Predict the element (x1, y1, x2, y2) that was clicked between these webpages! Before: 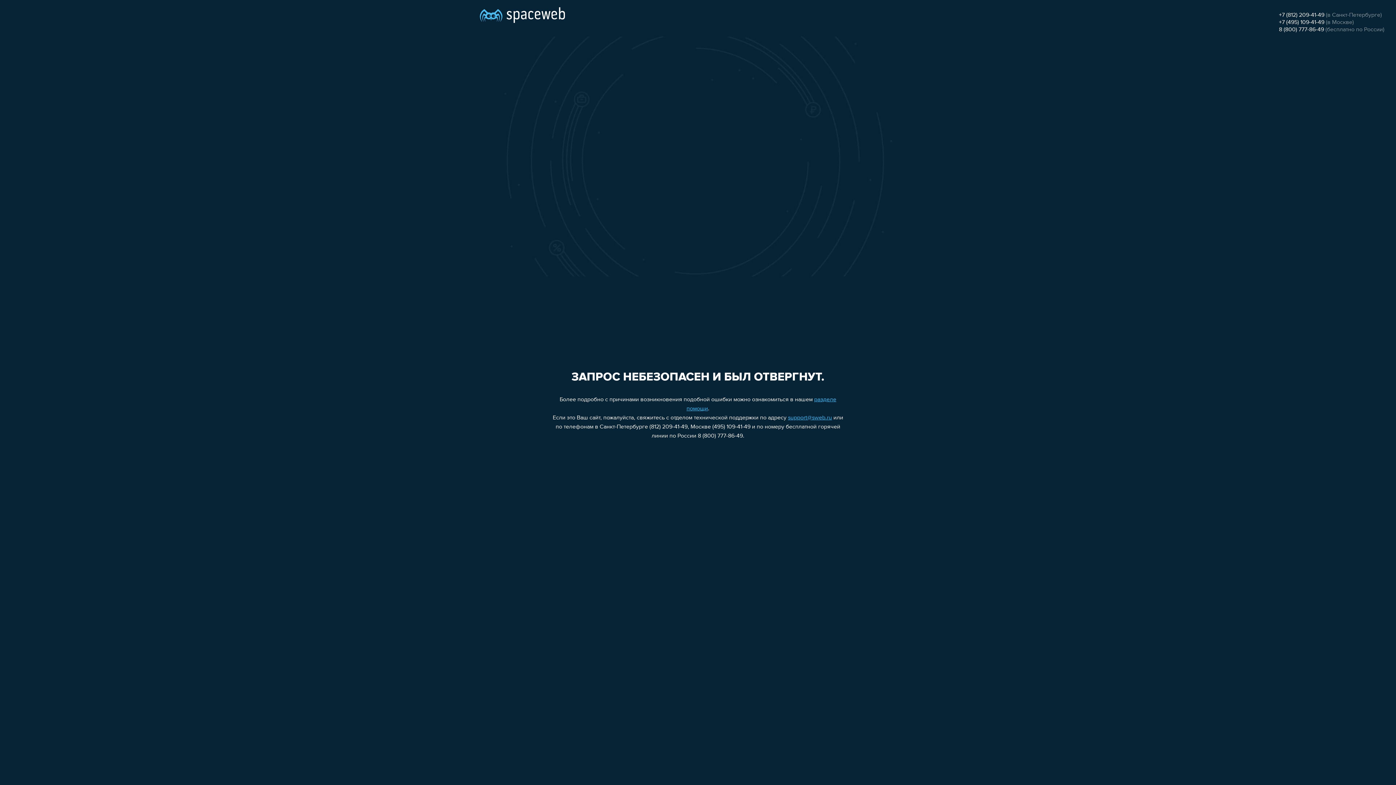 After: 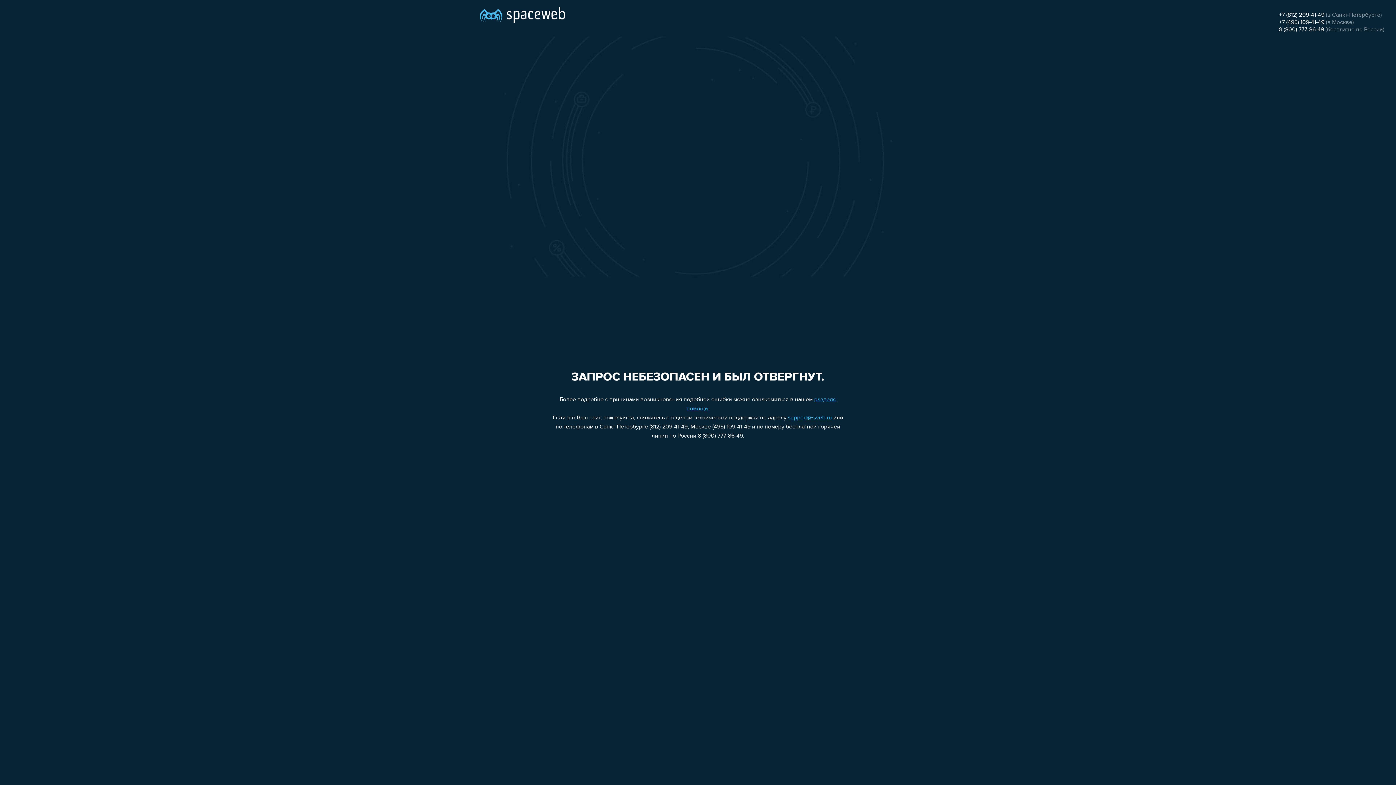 Action: bbox: (1279, 12, 1324, 18) label: +7 (812) 209-41-49